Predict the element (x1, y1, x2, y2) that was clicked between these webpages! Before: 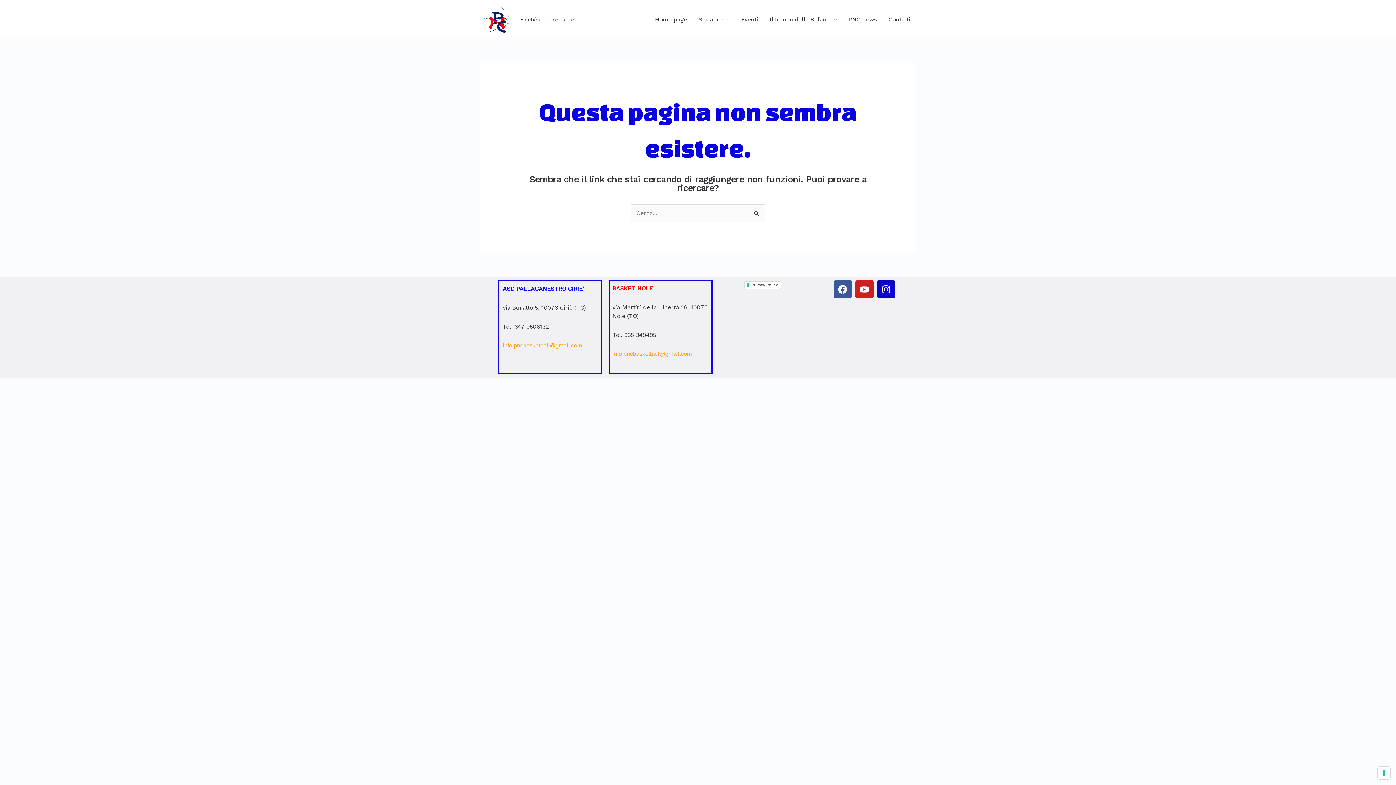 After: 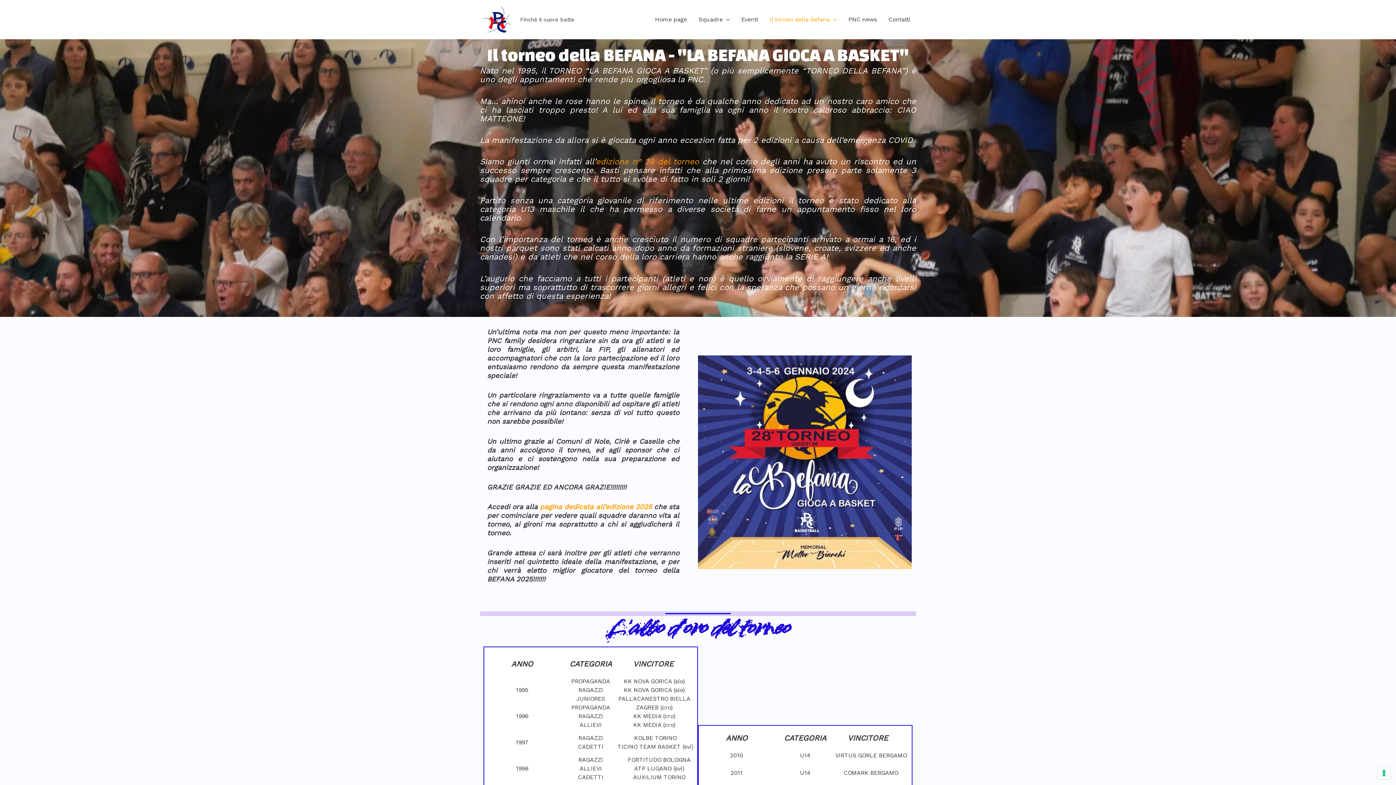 Action: bbox: (764, 6, 842, 32) label: Il torneo della Befana